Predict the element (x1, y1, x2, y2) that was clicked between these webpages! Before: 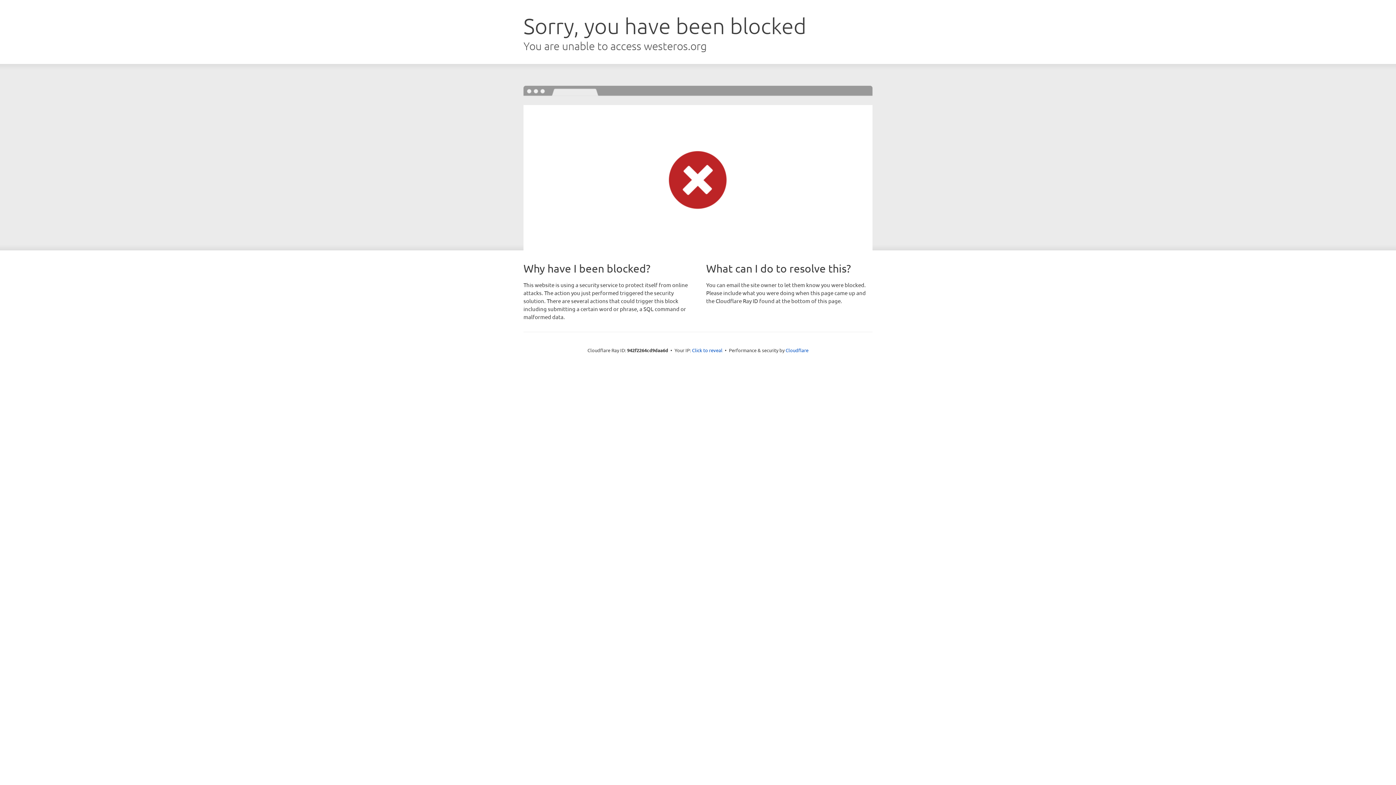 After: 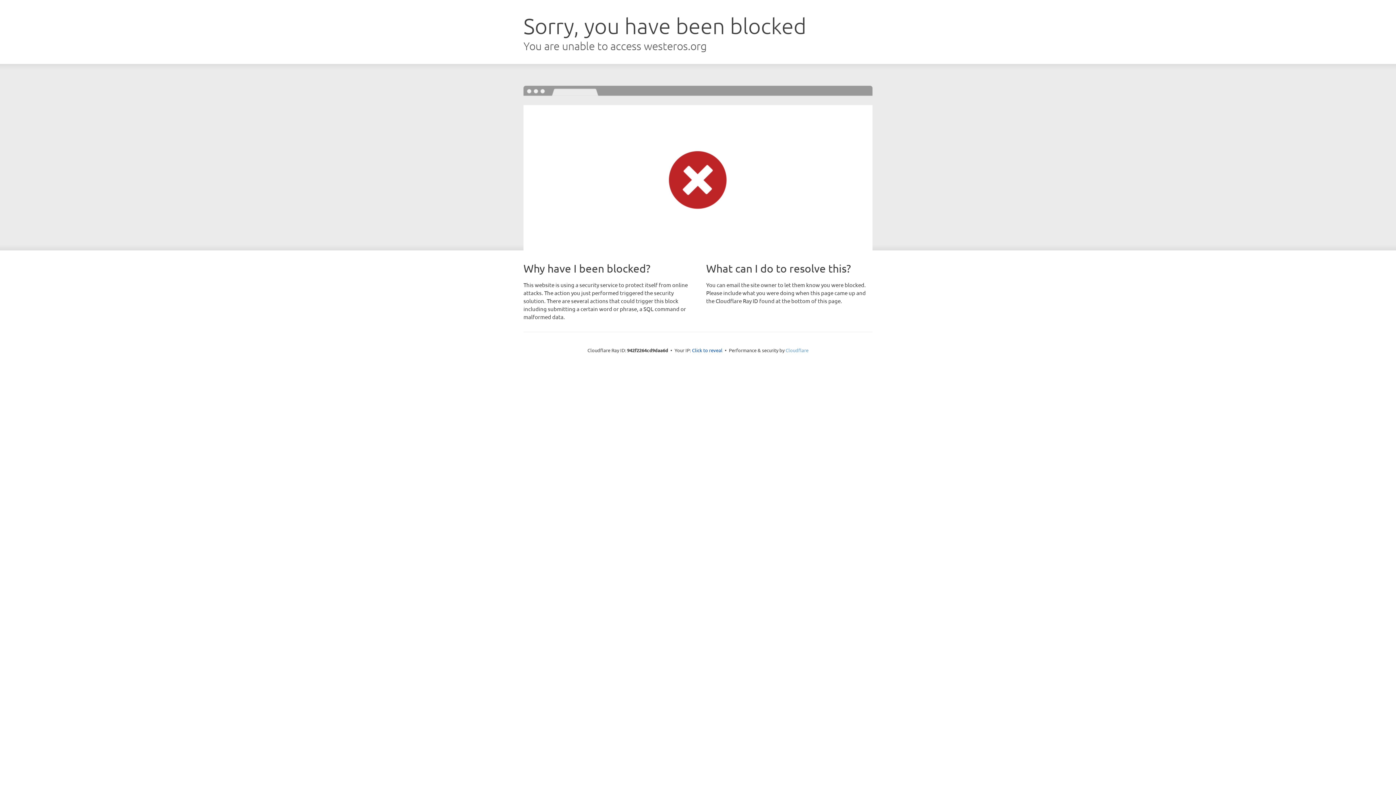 Action: bbox: (785, 347, 808, 353) label: Cloudflare